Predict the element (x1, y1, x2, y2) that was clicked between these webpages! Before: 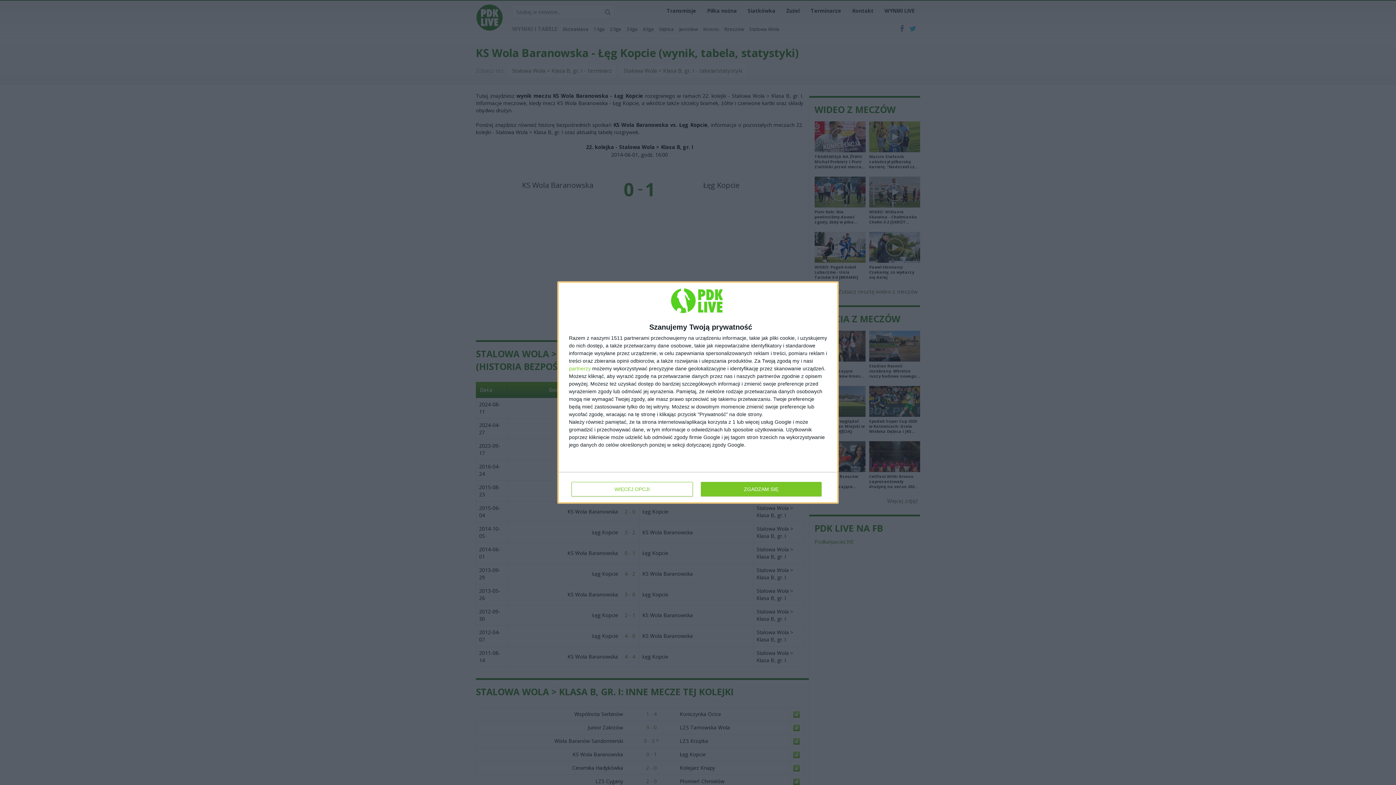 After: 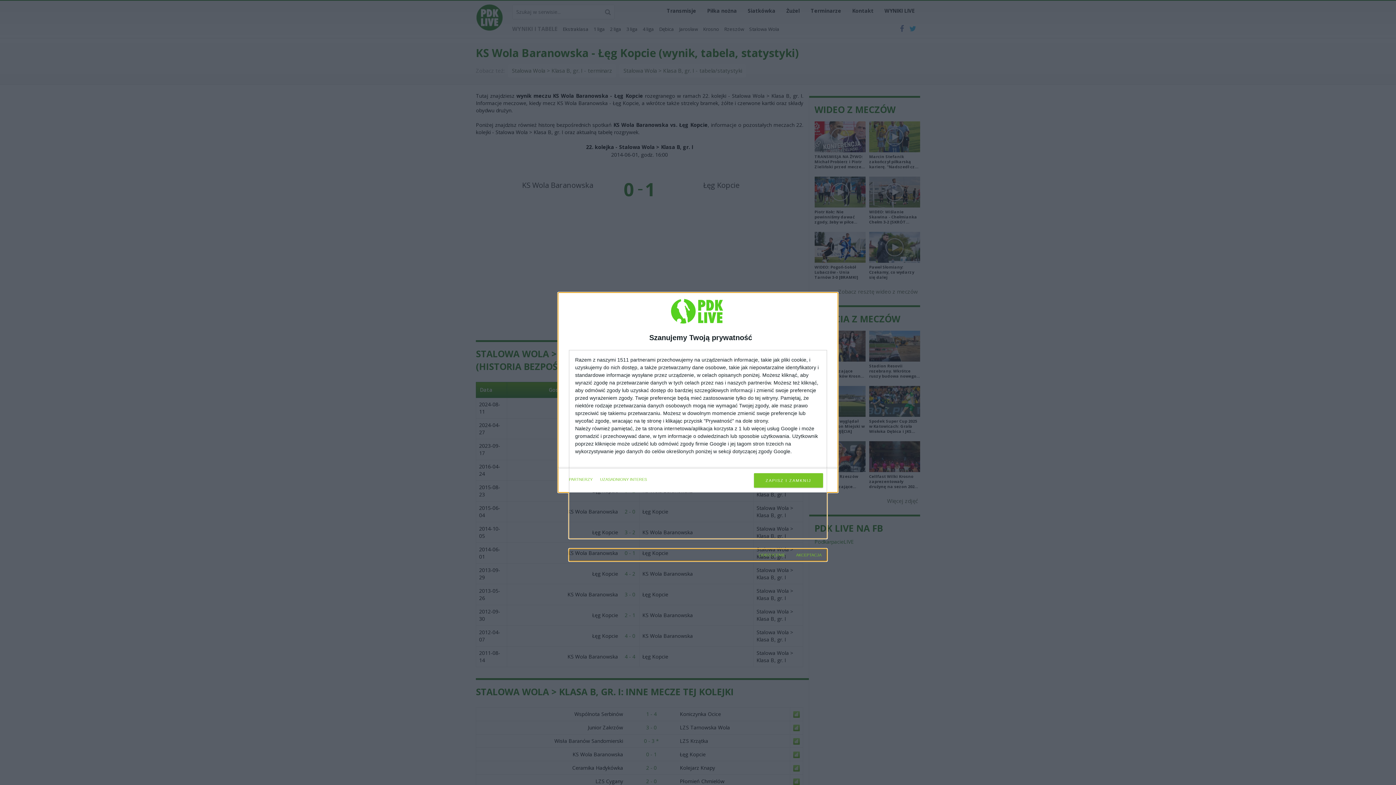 Action: label: WIĘCEJ OPCJI bbox: (571, 482, 692, 496)